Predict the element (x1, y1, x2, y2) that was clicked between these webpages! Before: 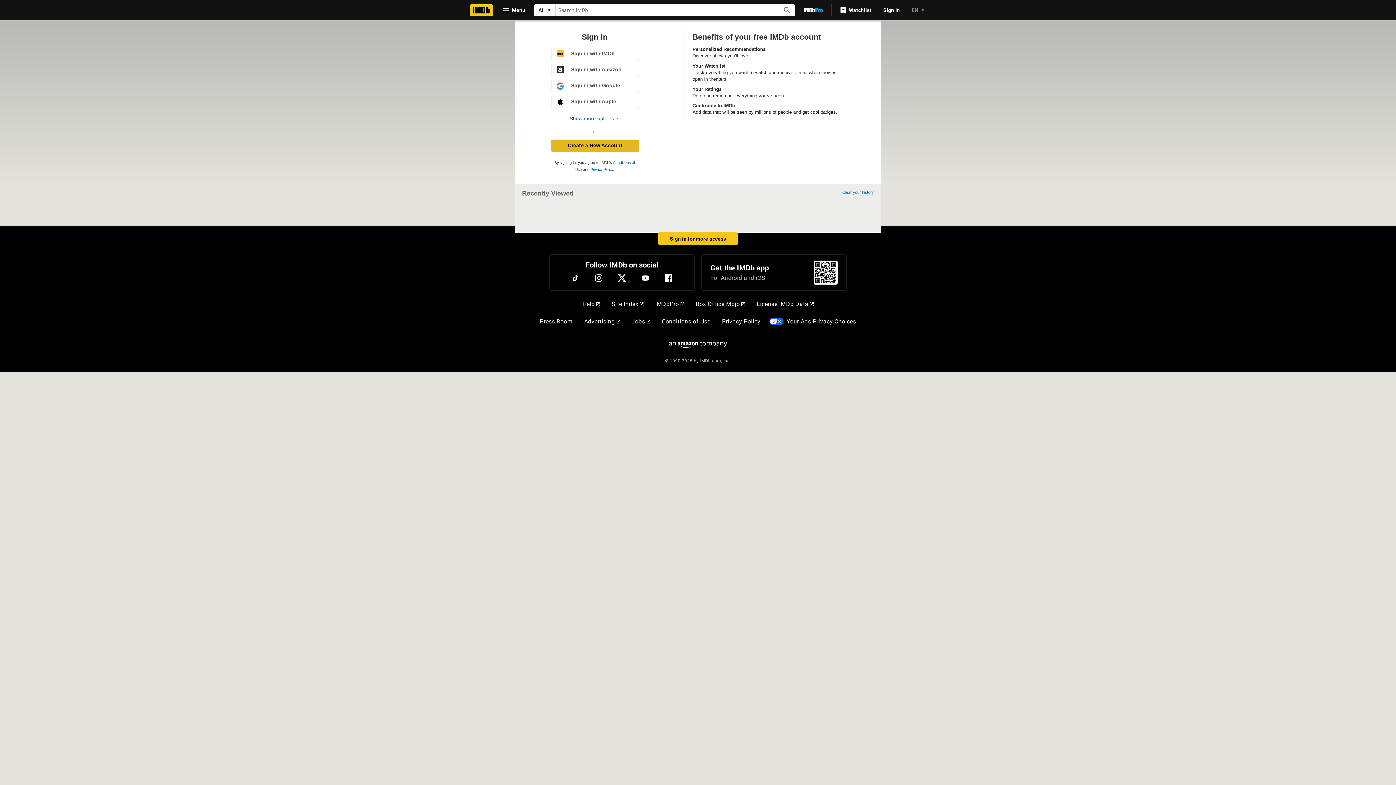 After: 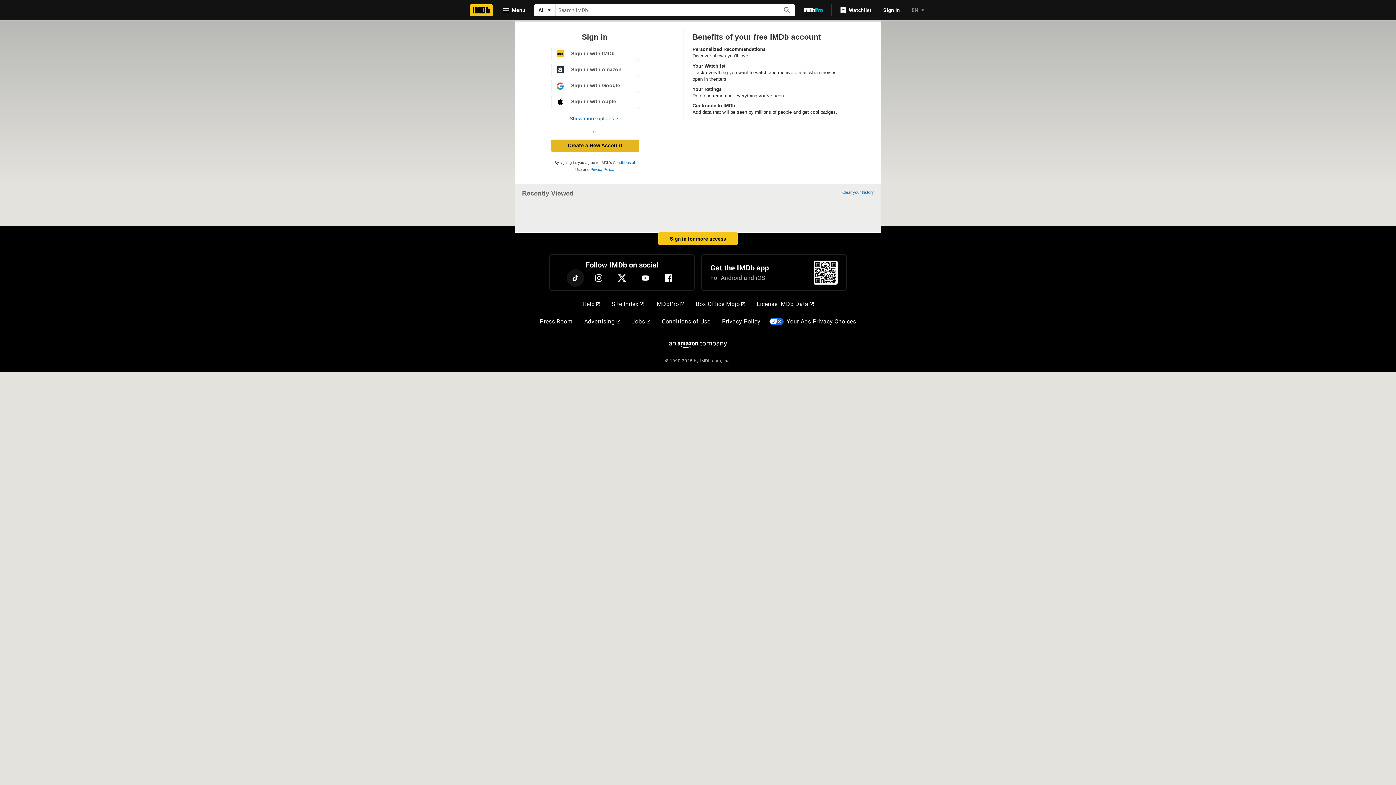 Action: bbox: (566, 269, 584, 286) label: TikTok